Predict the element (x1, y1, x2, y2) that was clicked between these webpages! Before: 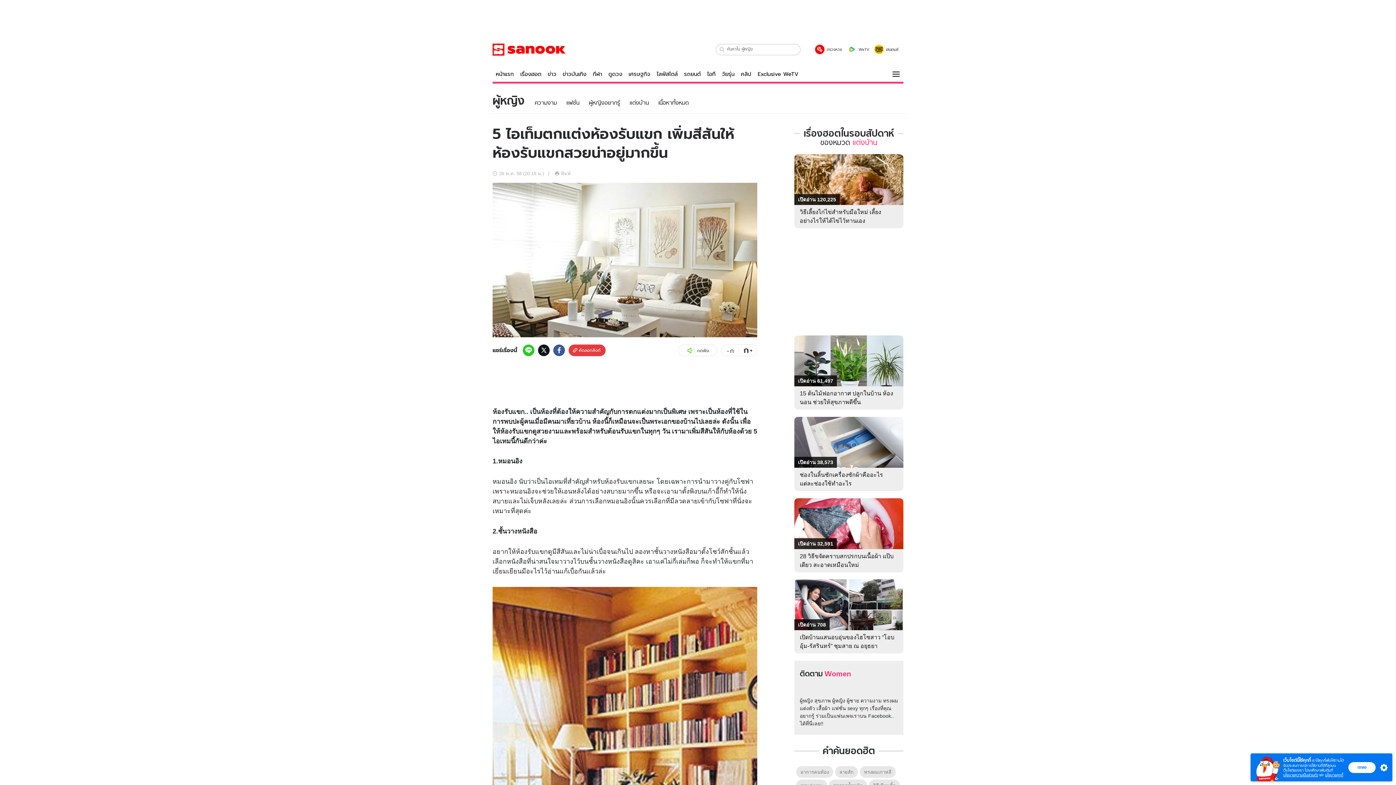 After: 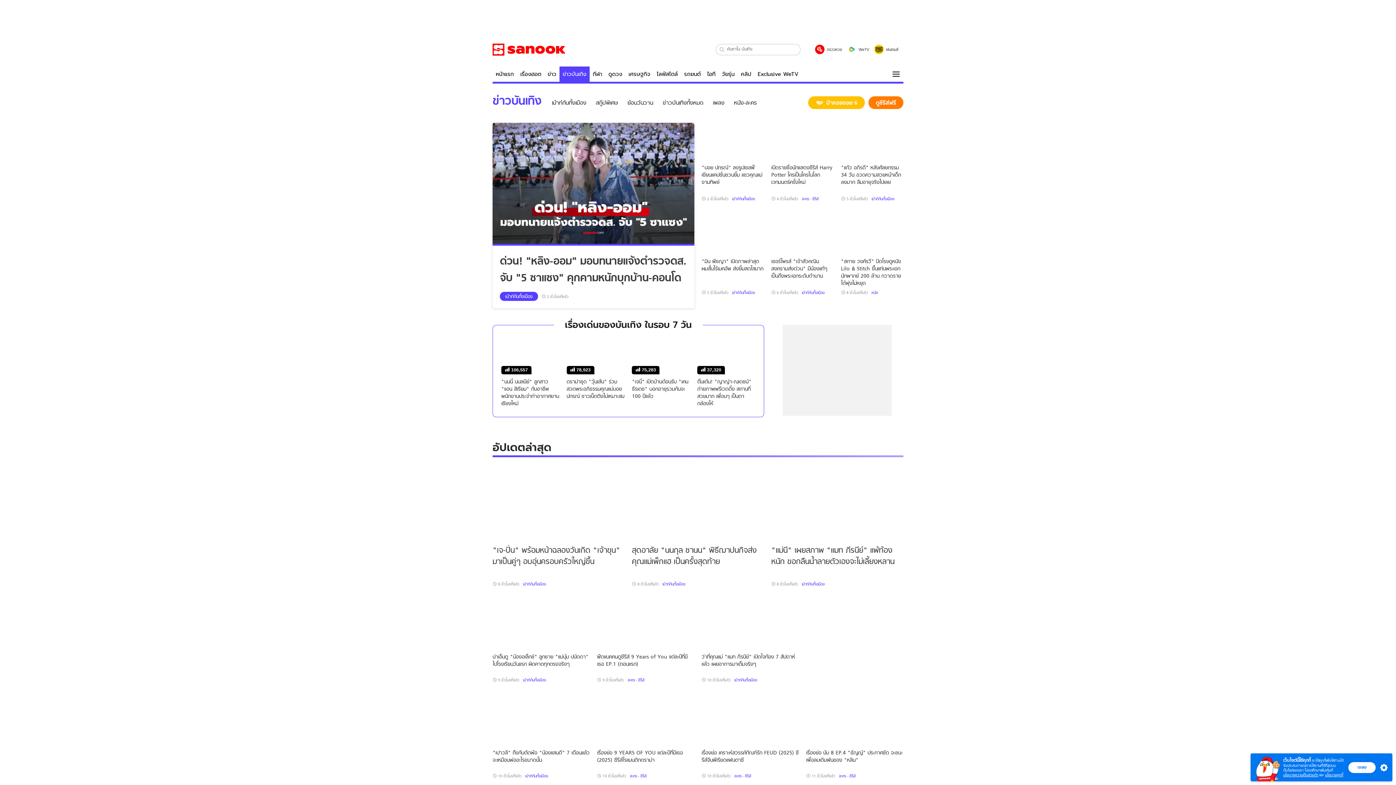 Action: bbox: (559, 66, 589, 81) label: ข่าวบันเทิง